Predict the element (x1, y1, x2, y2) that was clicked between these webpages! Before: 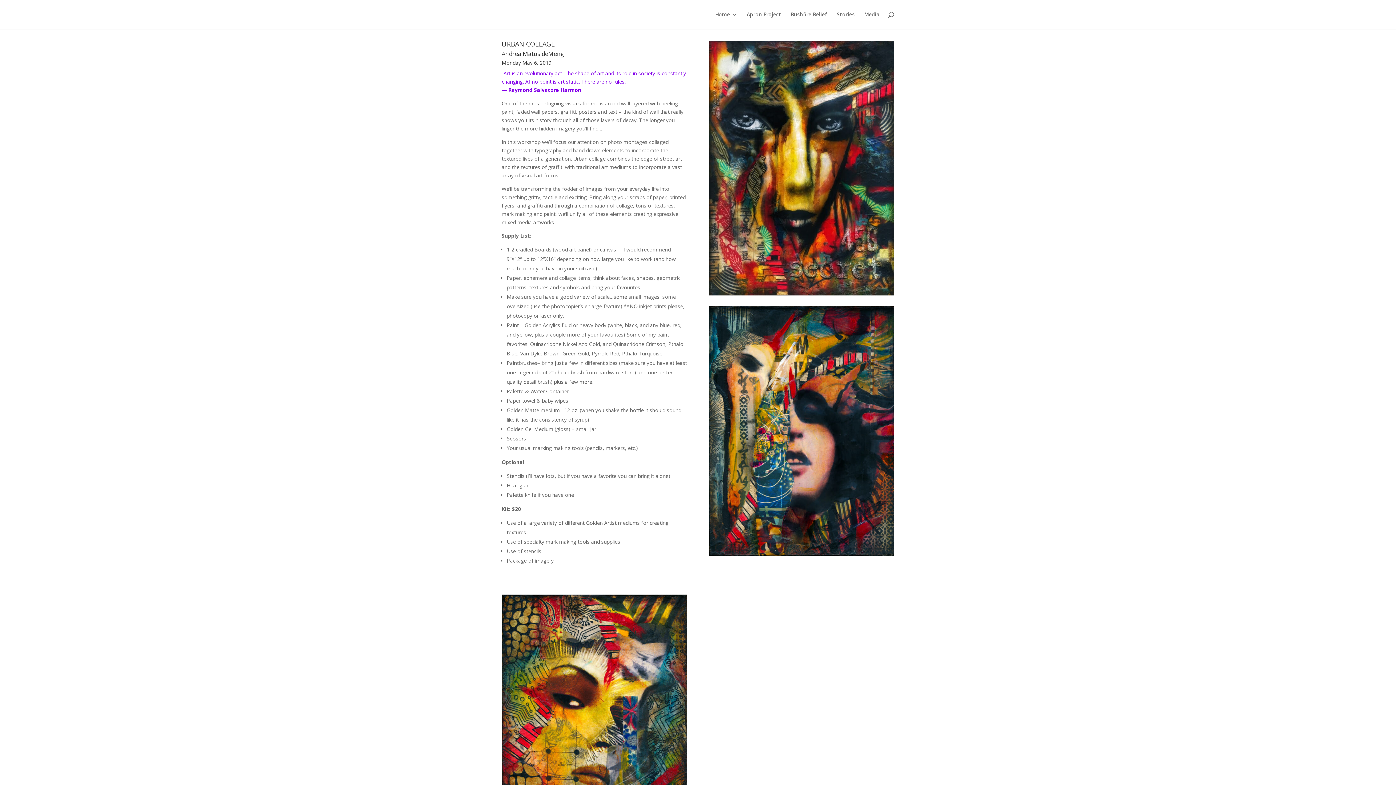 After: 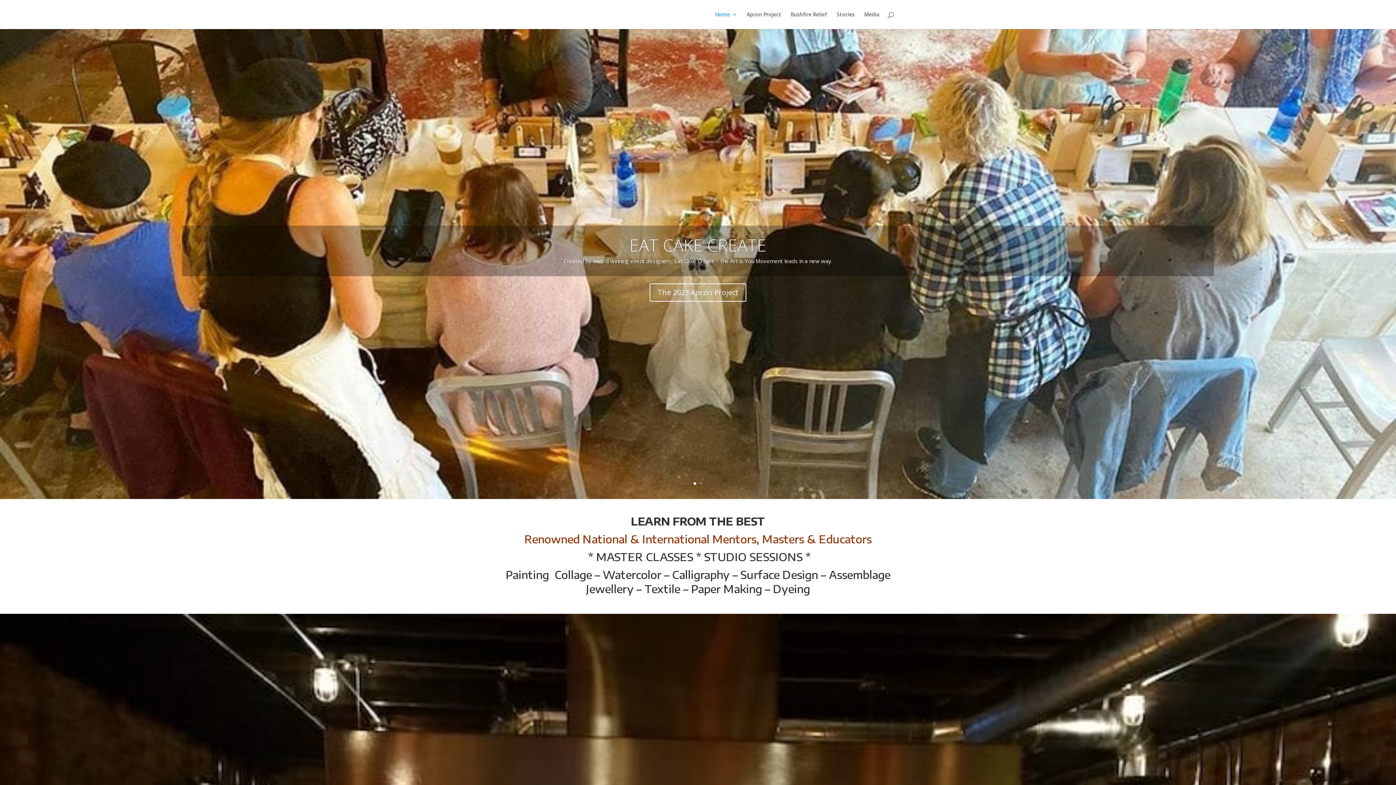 Action: label: Home bbox: (715, 12, 737, 29)